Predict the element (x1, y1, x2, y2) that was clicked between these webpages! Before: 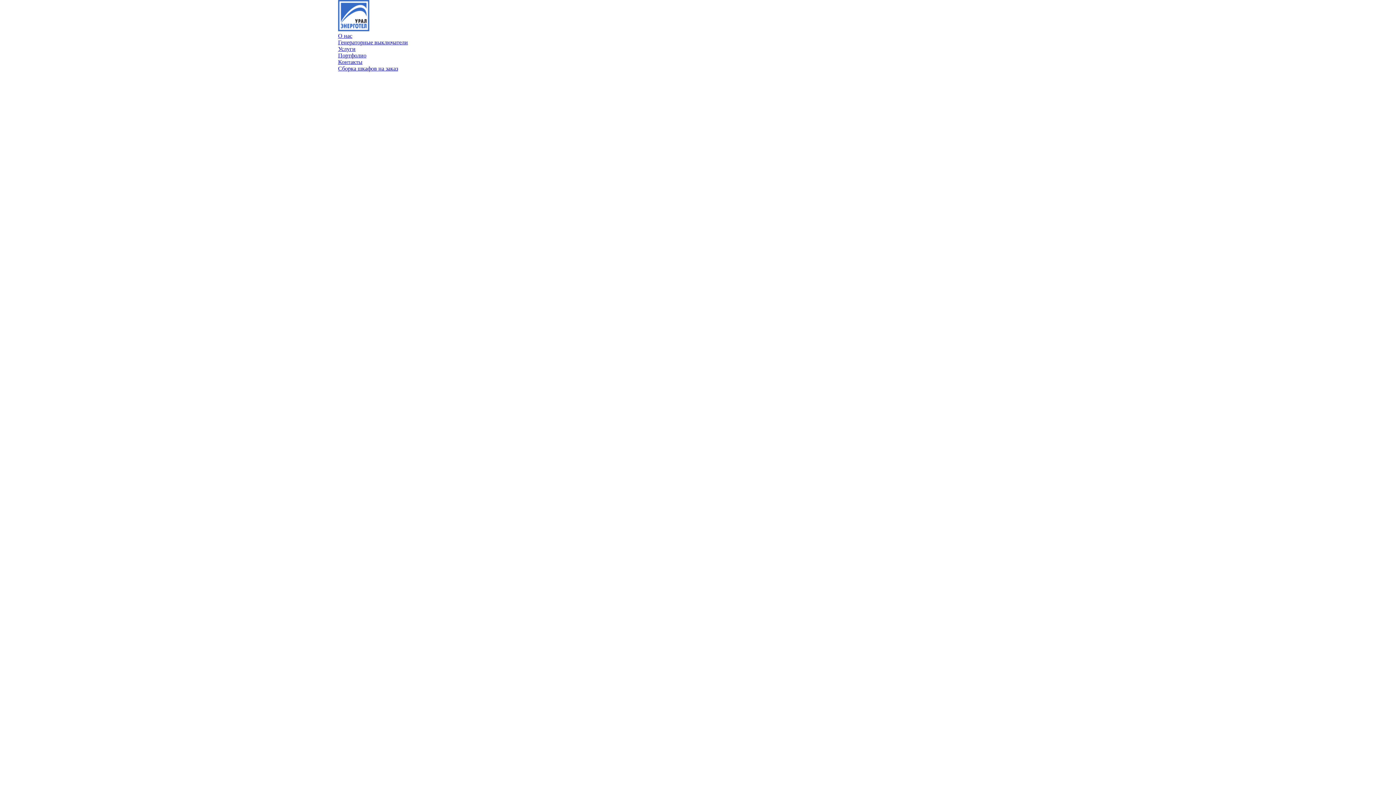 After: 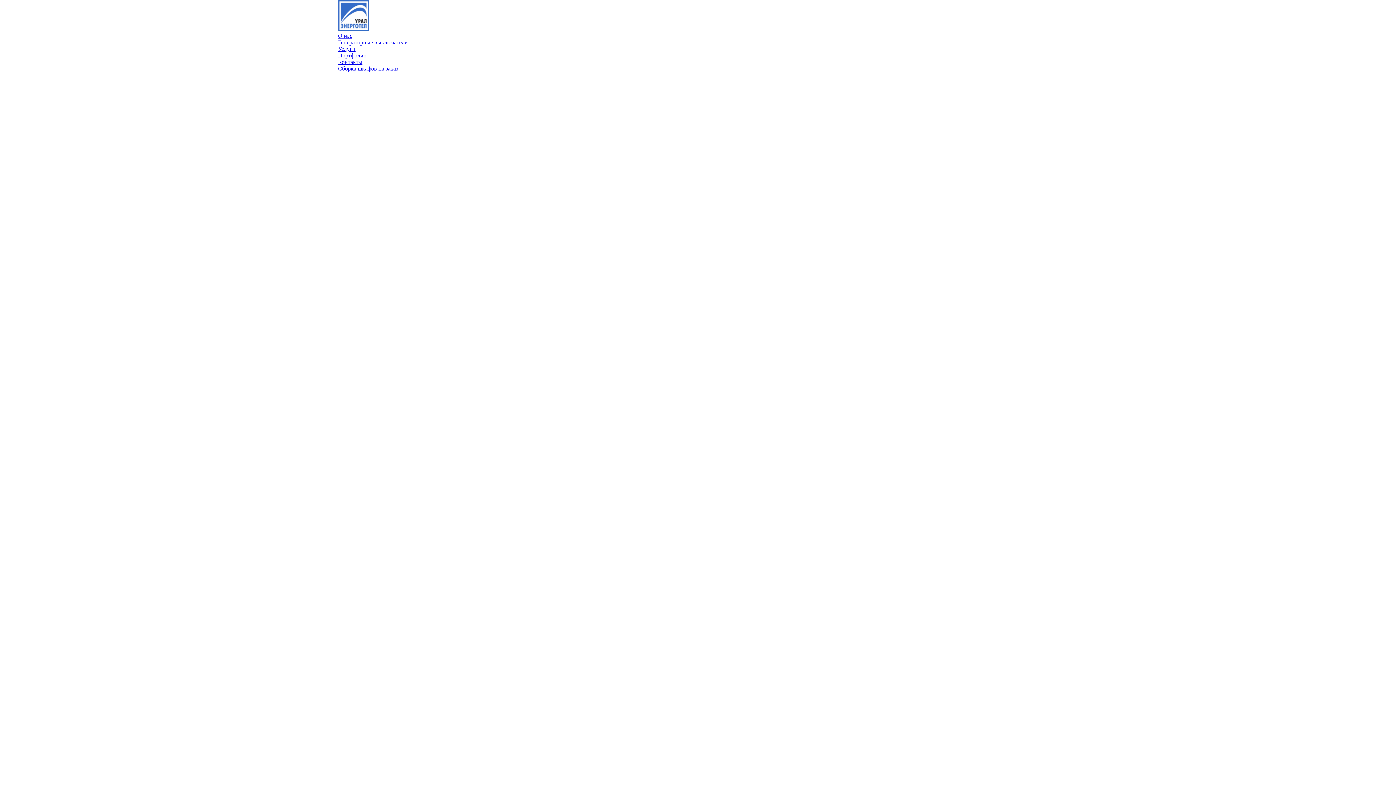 Action: label: О нас bbox: (338, 32, 1058, 39)